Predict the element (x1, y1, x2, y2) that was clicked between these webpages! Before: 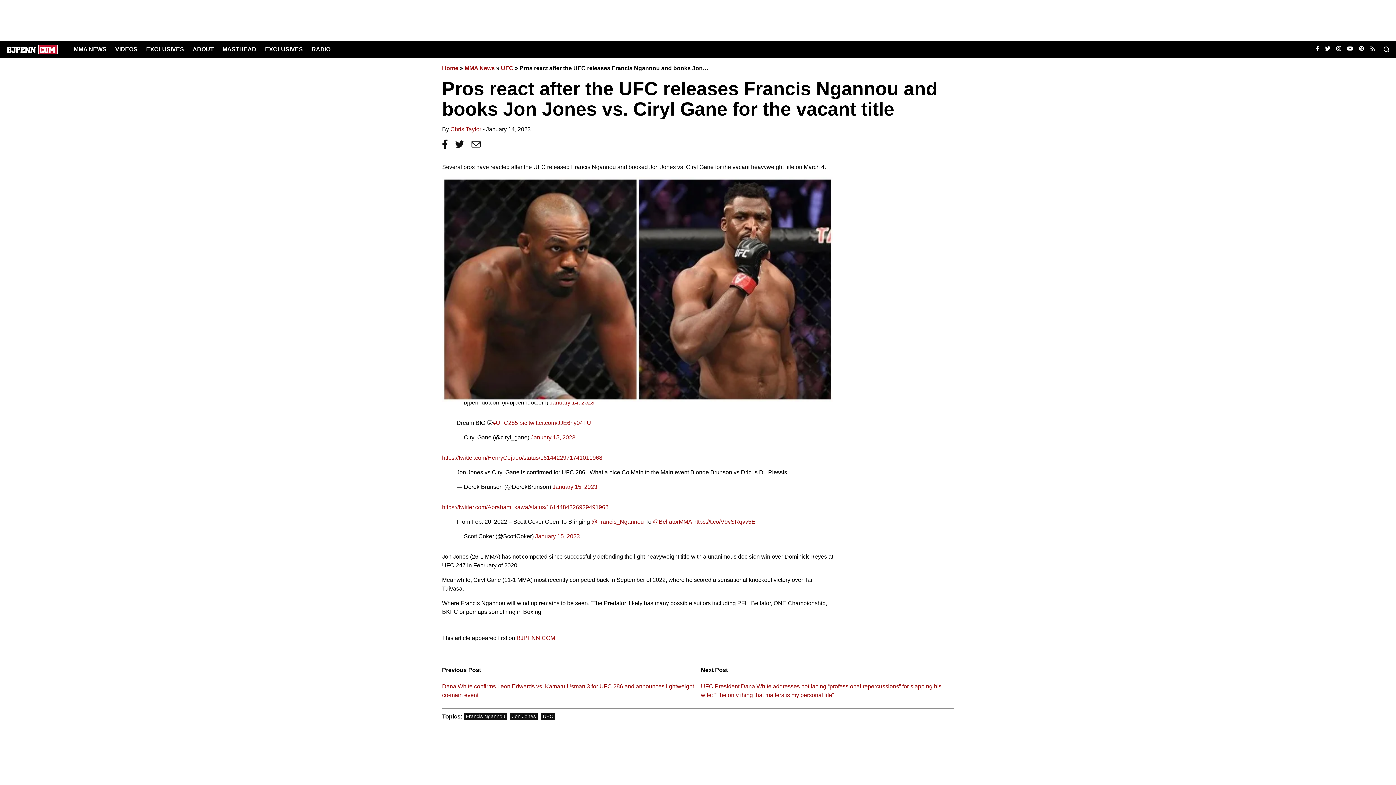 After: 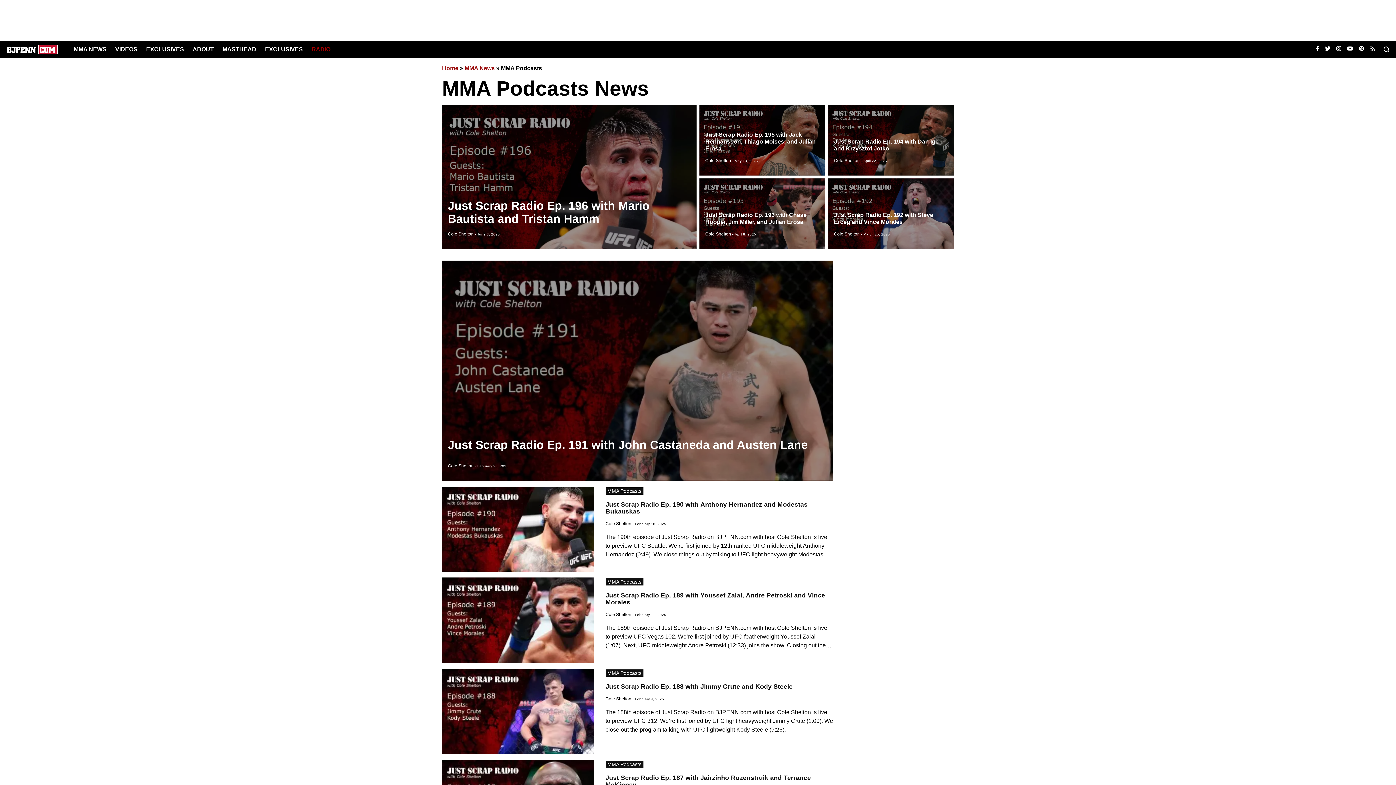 Action: bbox: (311, 46, 330, 52) label: RADIO